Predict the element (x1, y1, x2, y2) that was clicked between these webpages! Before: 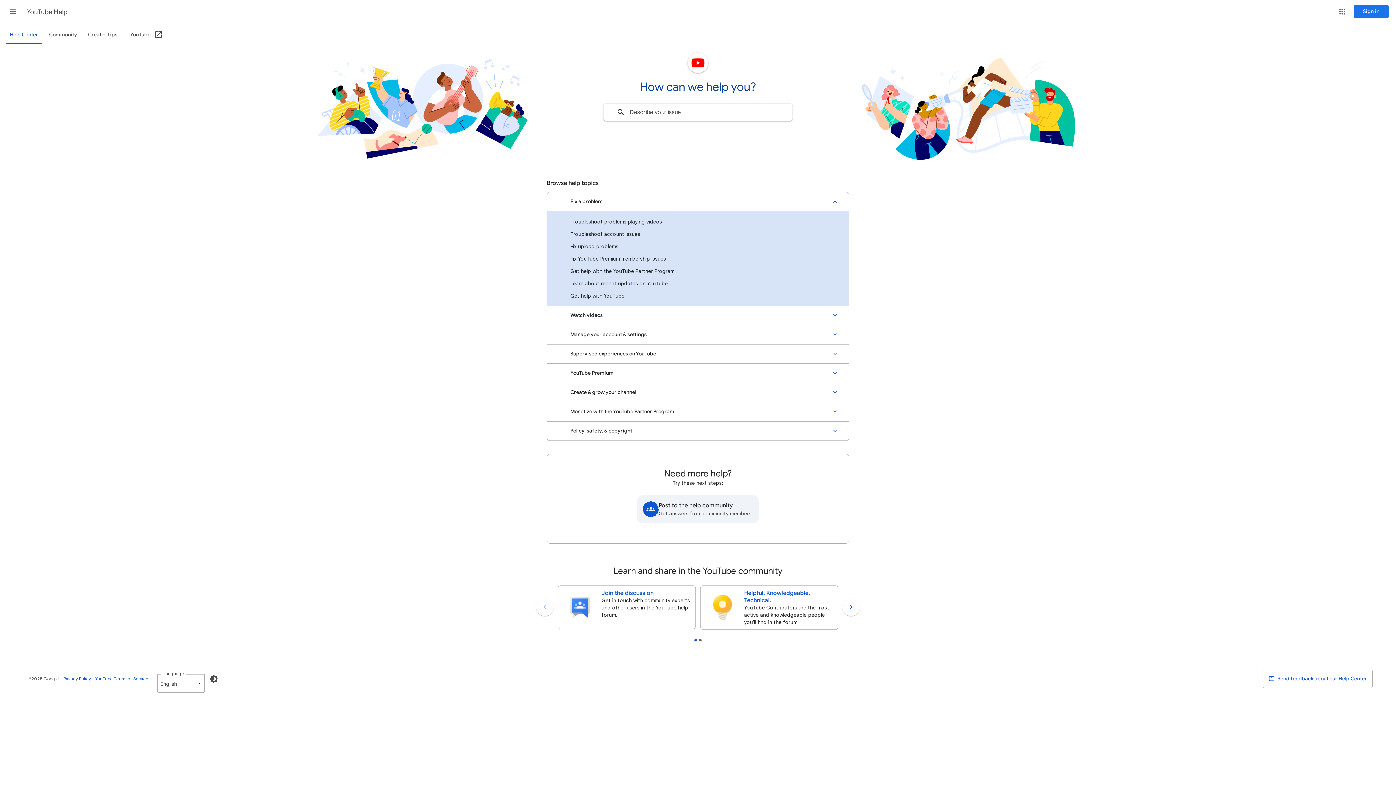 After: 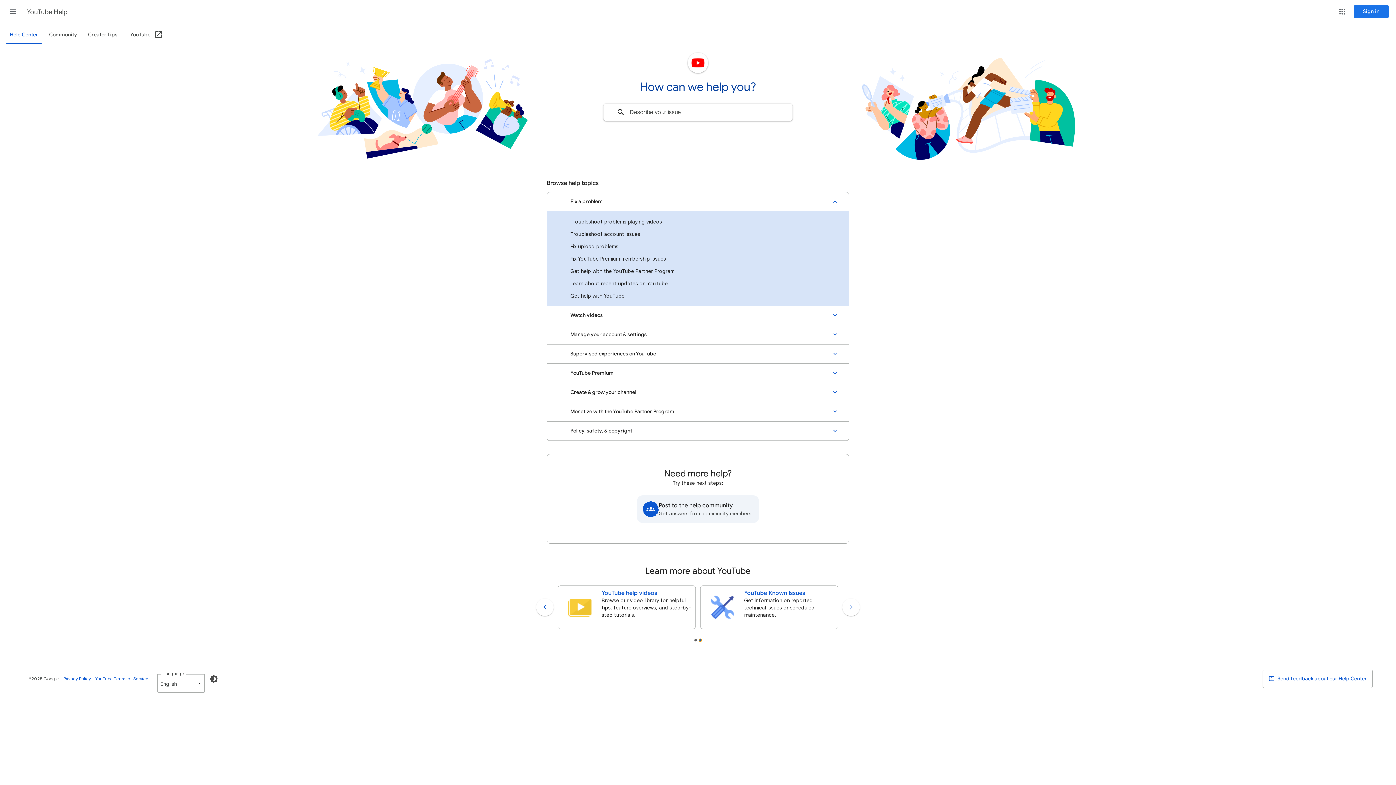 Action: label: Slide 2 of 2 bbox: (699, 639, 701, 641)